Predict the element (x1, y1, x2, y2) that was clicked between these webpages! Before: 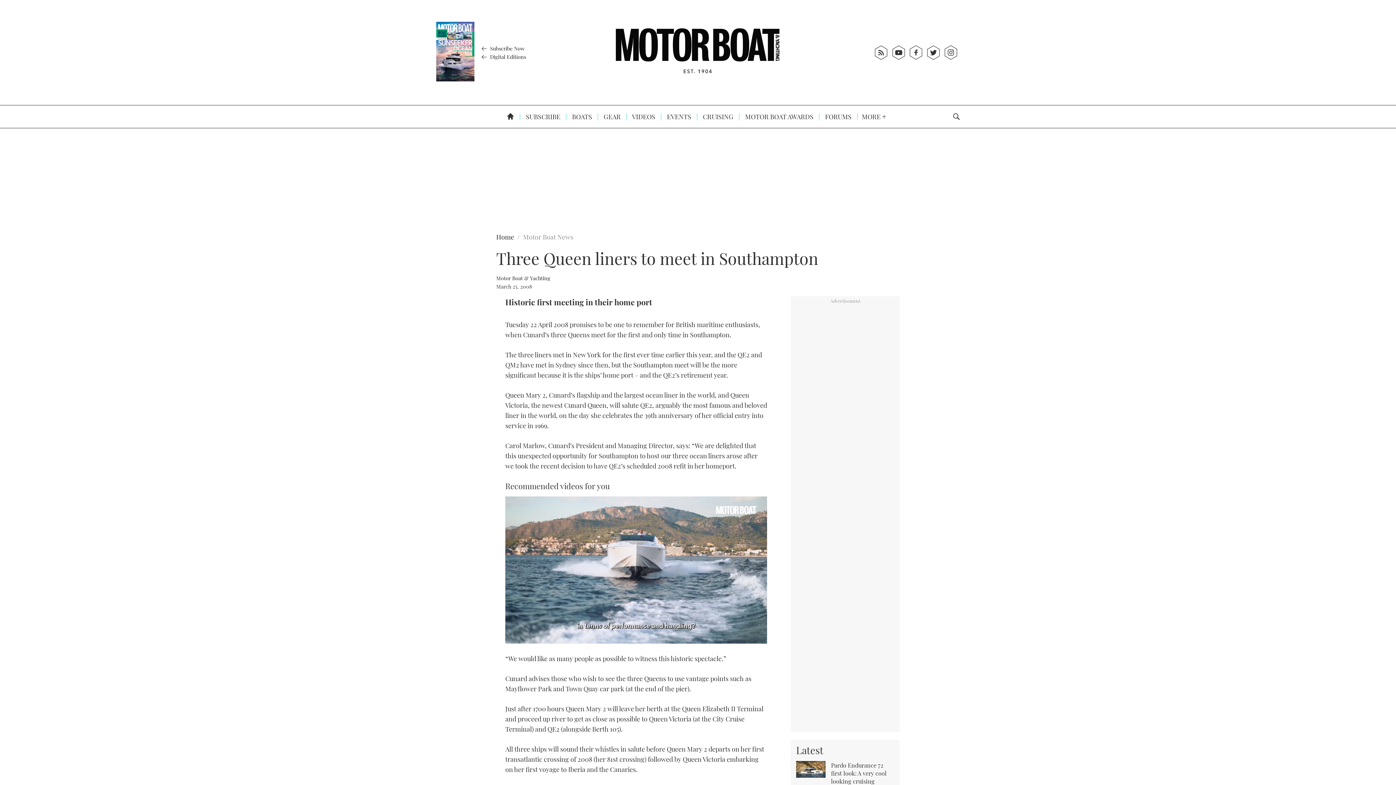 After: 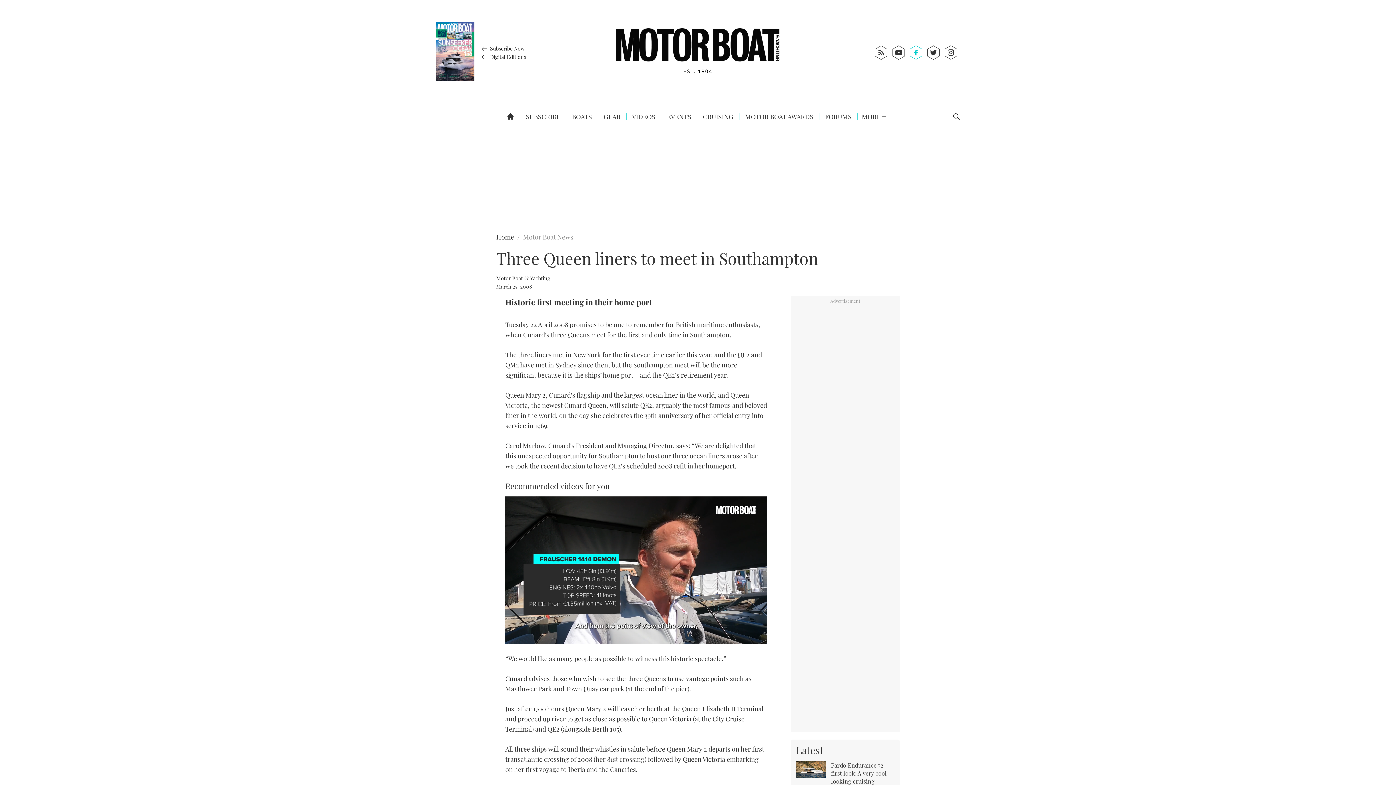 Action: bbox: (910, 45, 924, 59)